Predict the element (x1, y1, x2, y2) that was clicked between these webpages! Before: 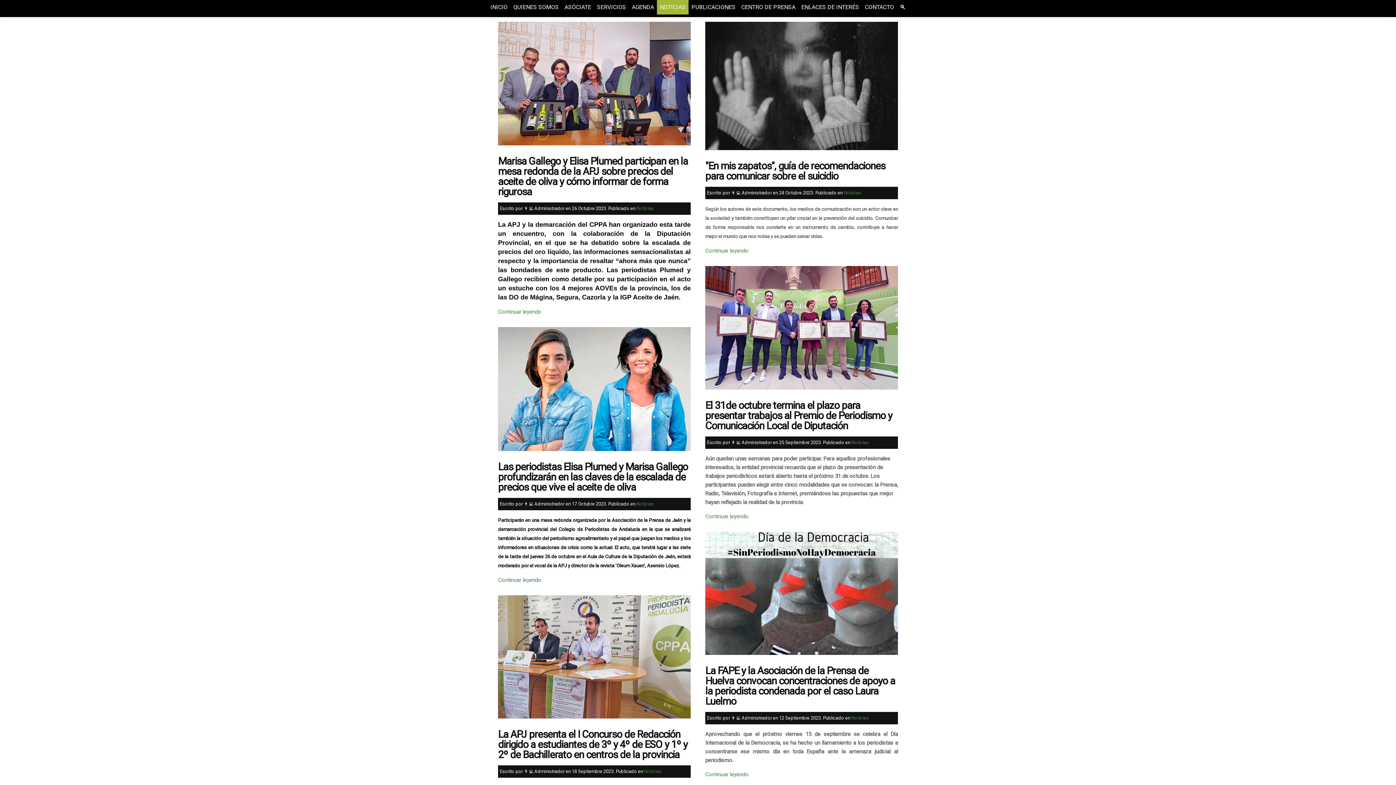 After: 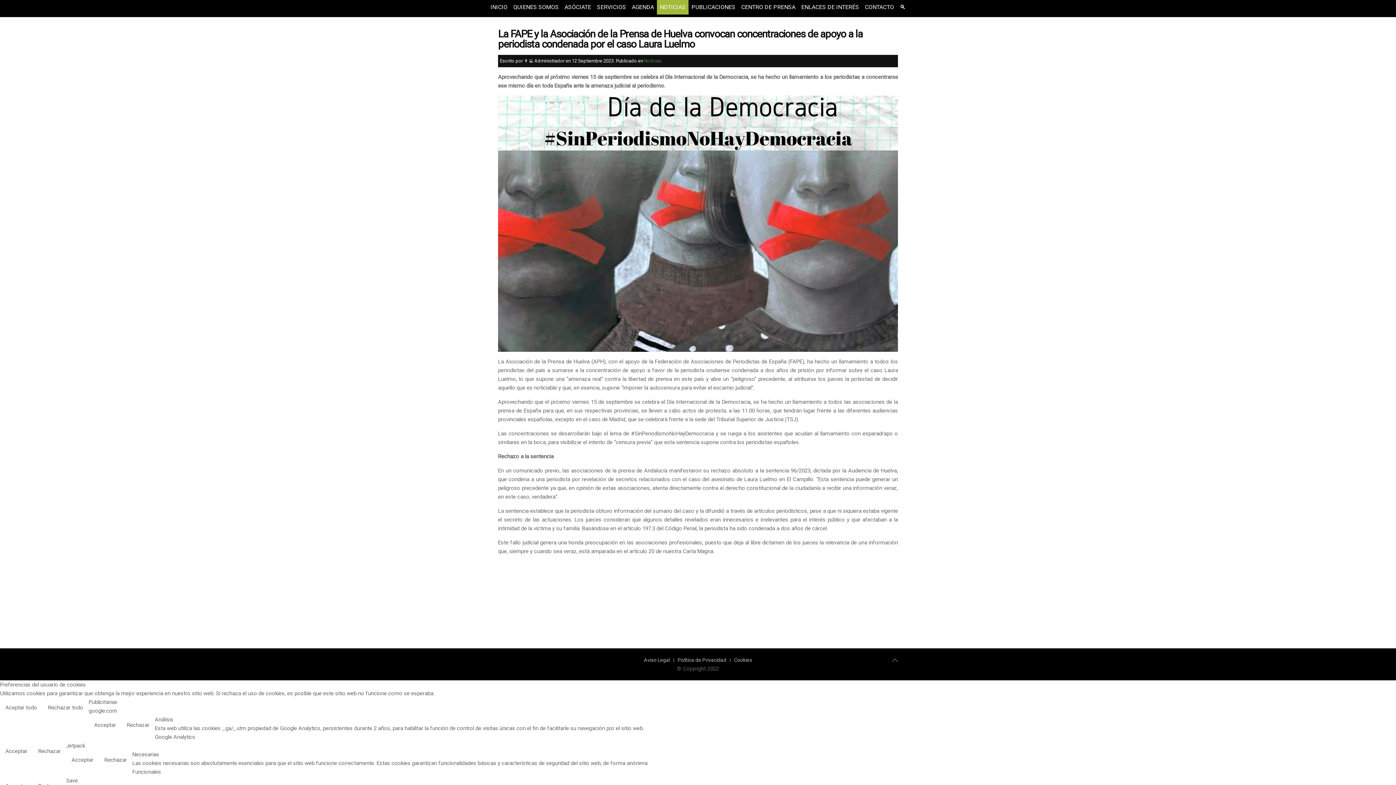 Action: bbox: (705, 771, 748, 778) label: Continuar leyendo